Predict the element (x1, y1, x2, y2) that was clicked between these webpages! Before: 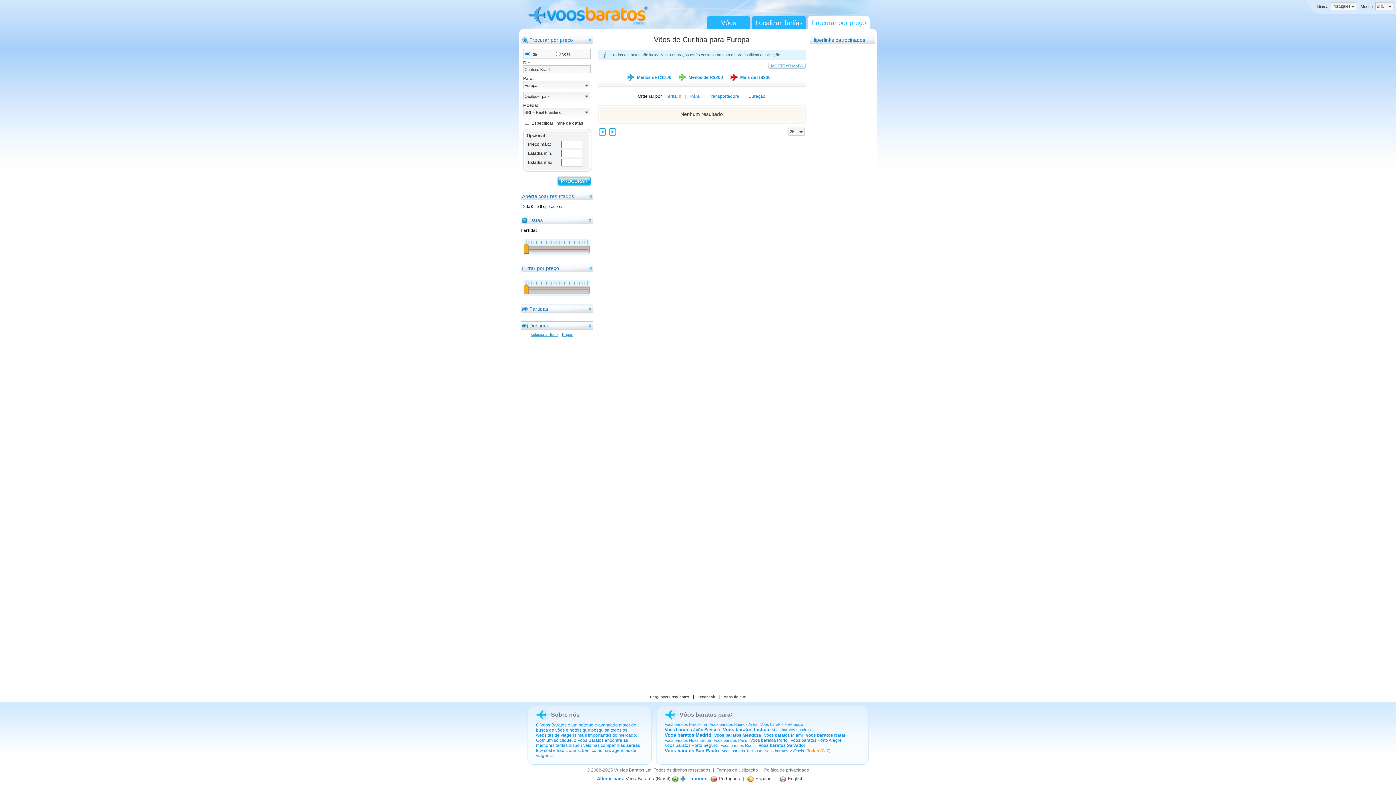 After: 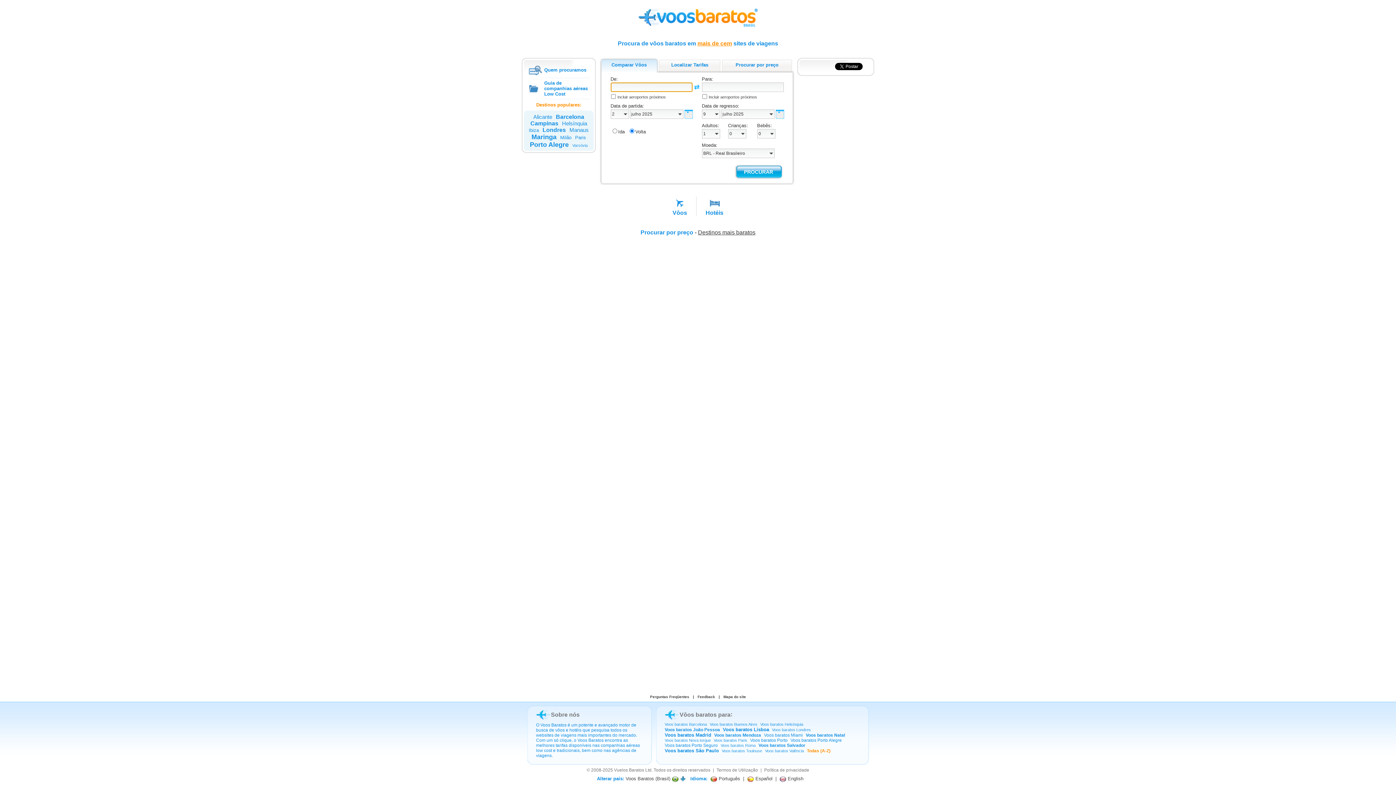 Action: label:  Português bbox: (710, 776, 740, 781)